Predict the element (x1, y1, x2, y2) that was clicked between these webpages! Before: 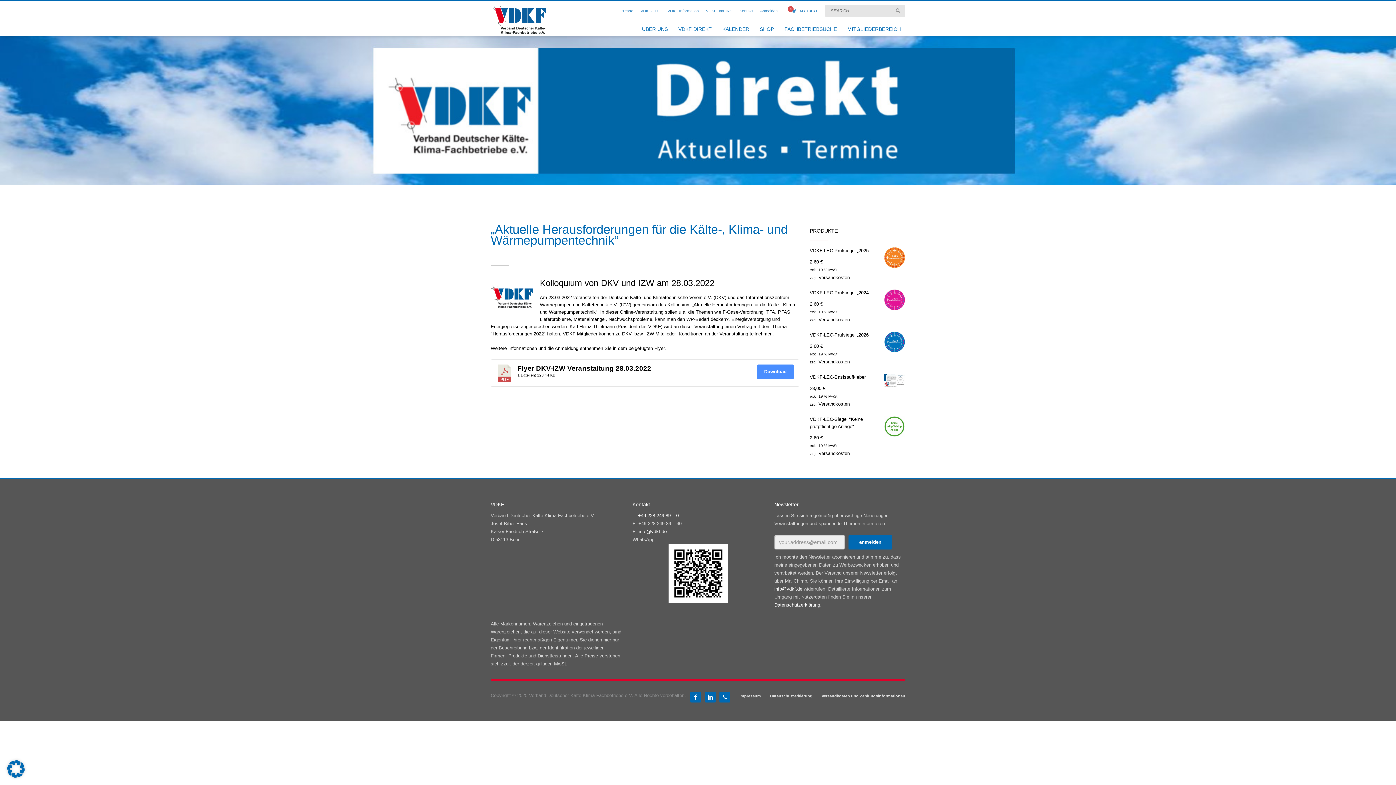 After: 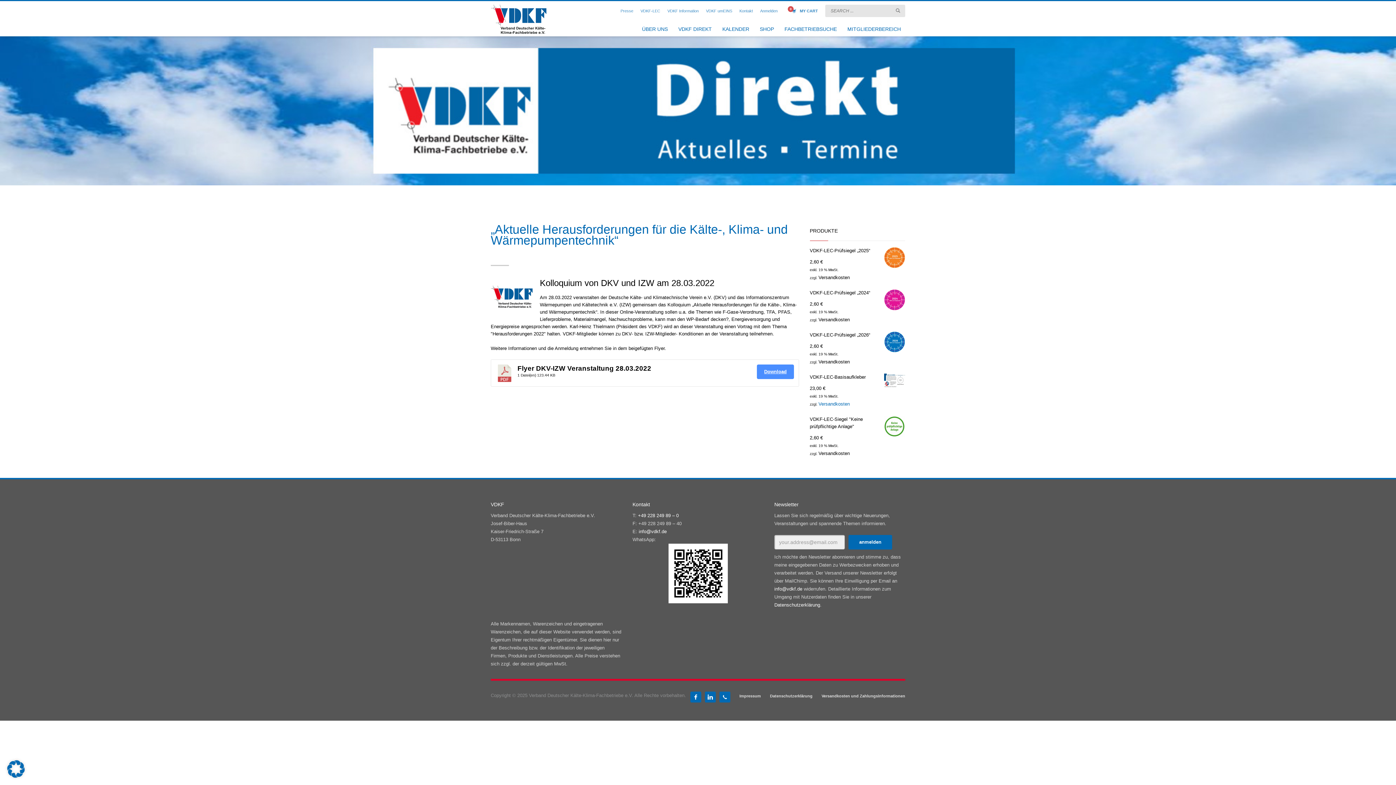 Action: bbox: (818, 401, 850, 406) label: Versandkosten